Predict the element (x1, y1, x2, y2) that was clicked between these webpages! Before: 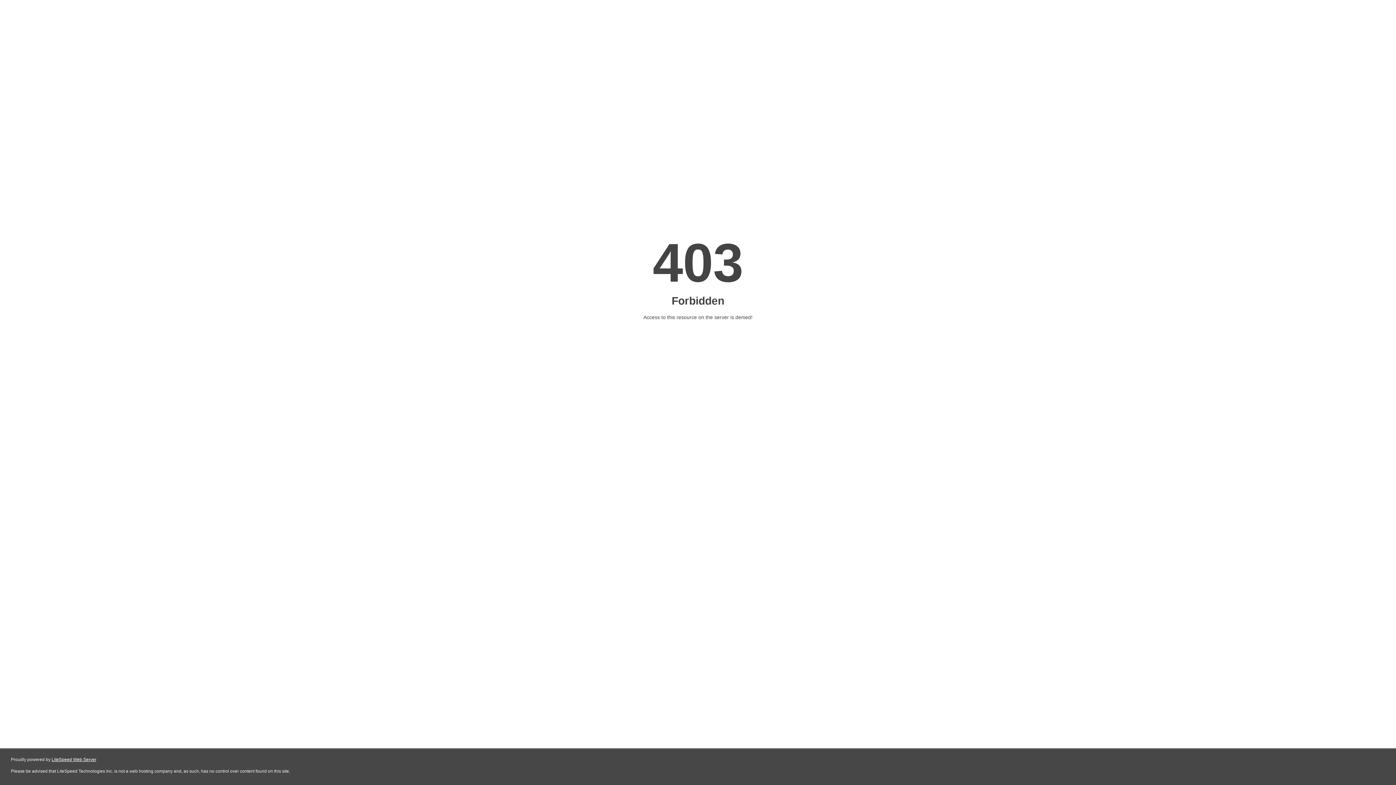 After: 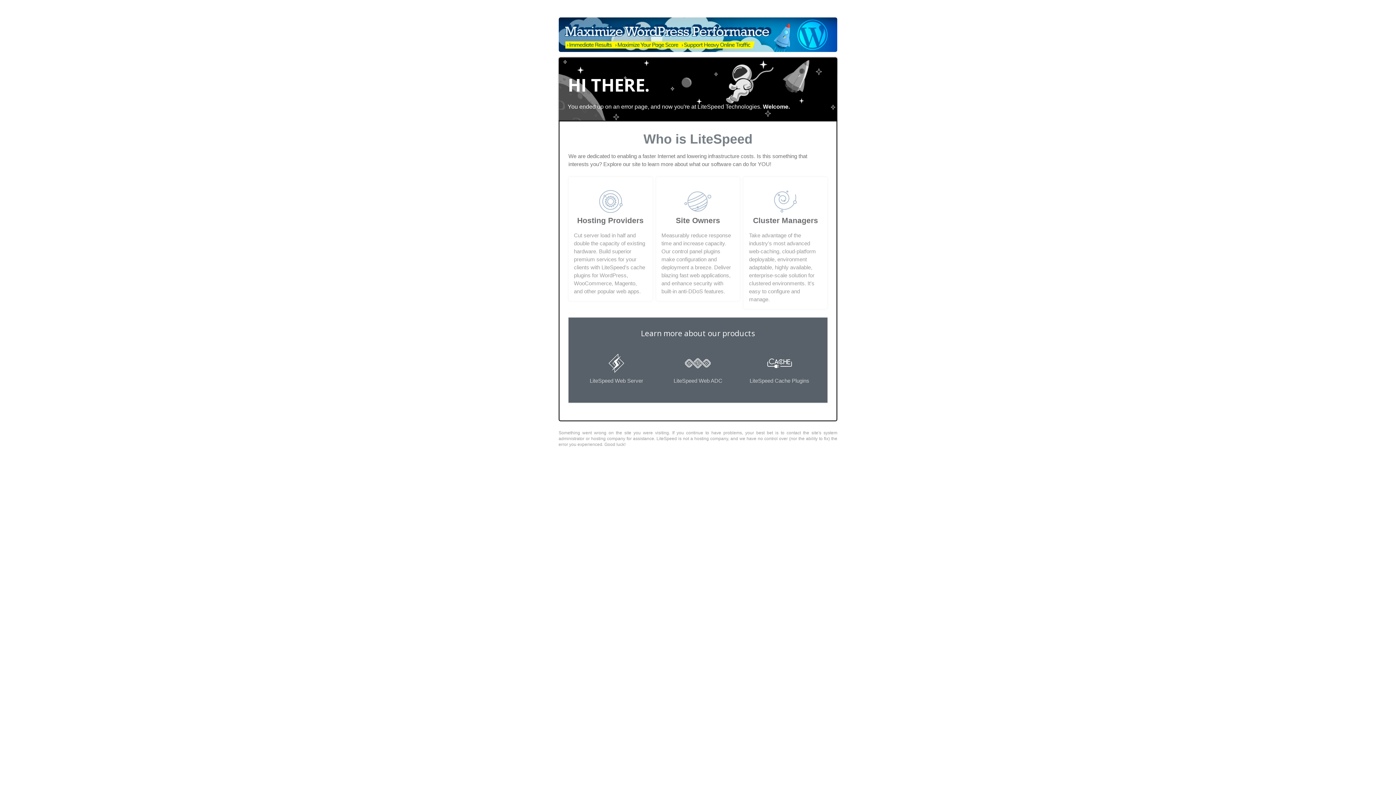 Action: bbox: (51, 757, 96, 762) label: LiteSpeed Web Server